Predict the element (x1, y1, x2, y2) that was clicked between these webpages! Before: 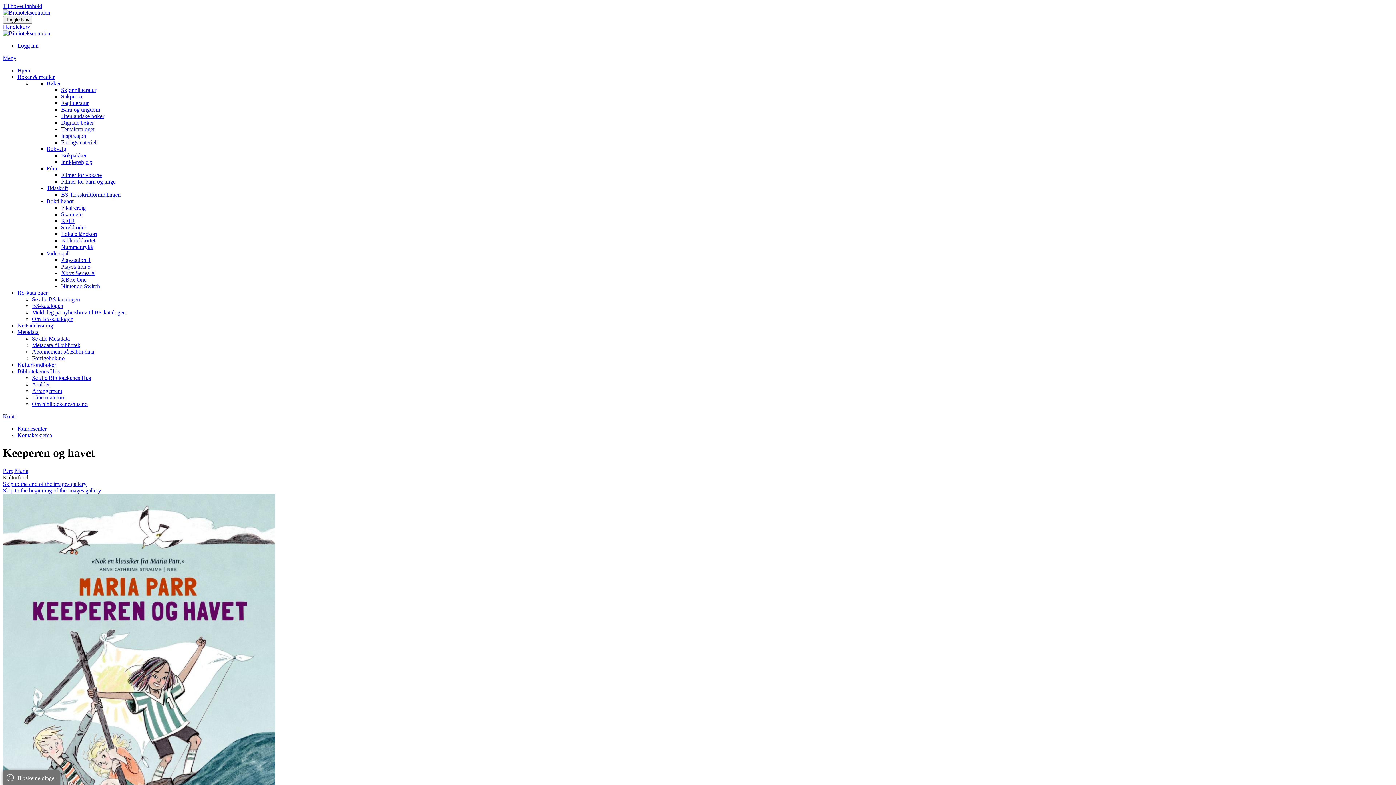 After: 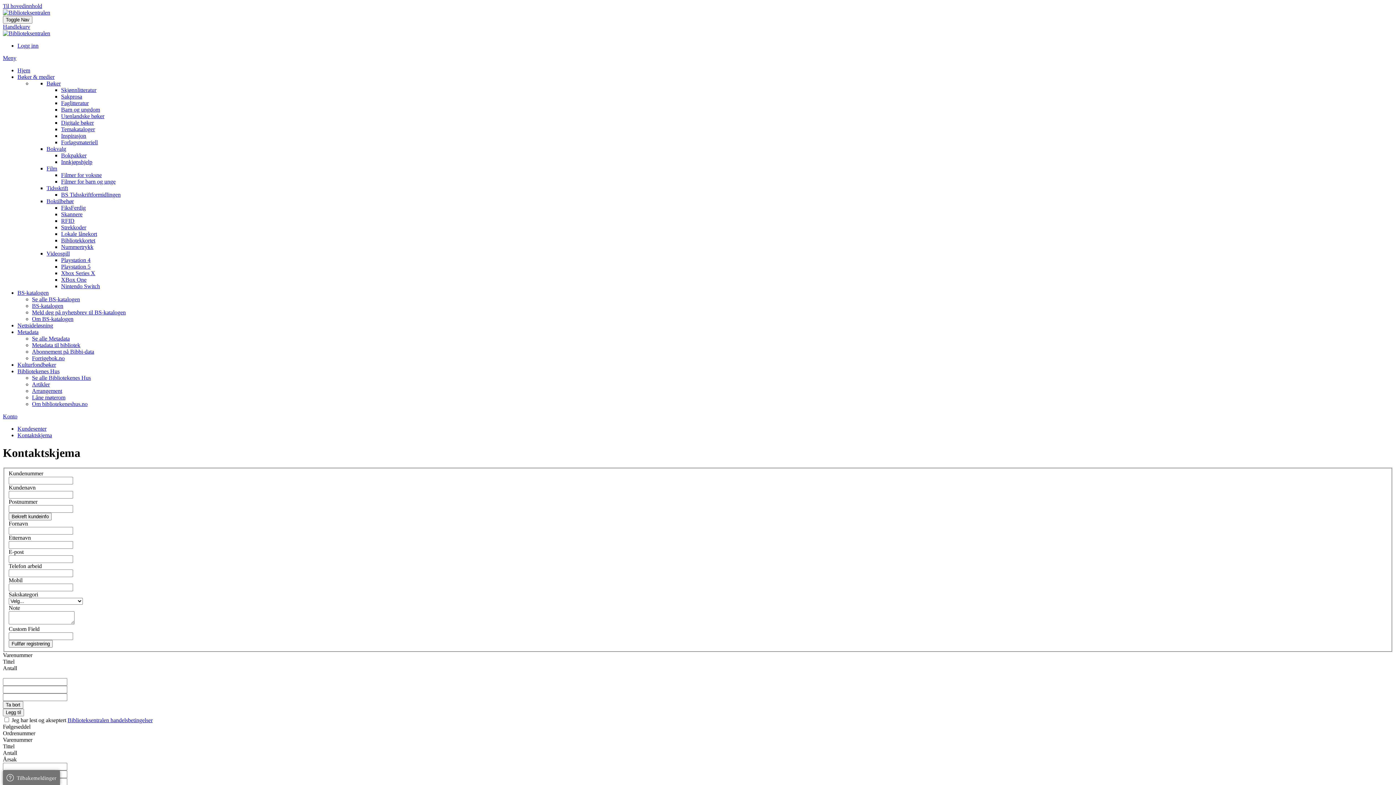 Action: bbox: (17, 432, 52, 438) label: Kontaktskjema